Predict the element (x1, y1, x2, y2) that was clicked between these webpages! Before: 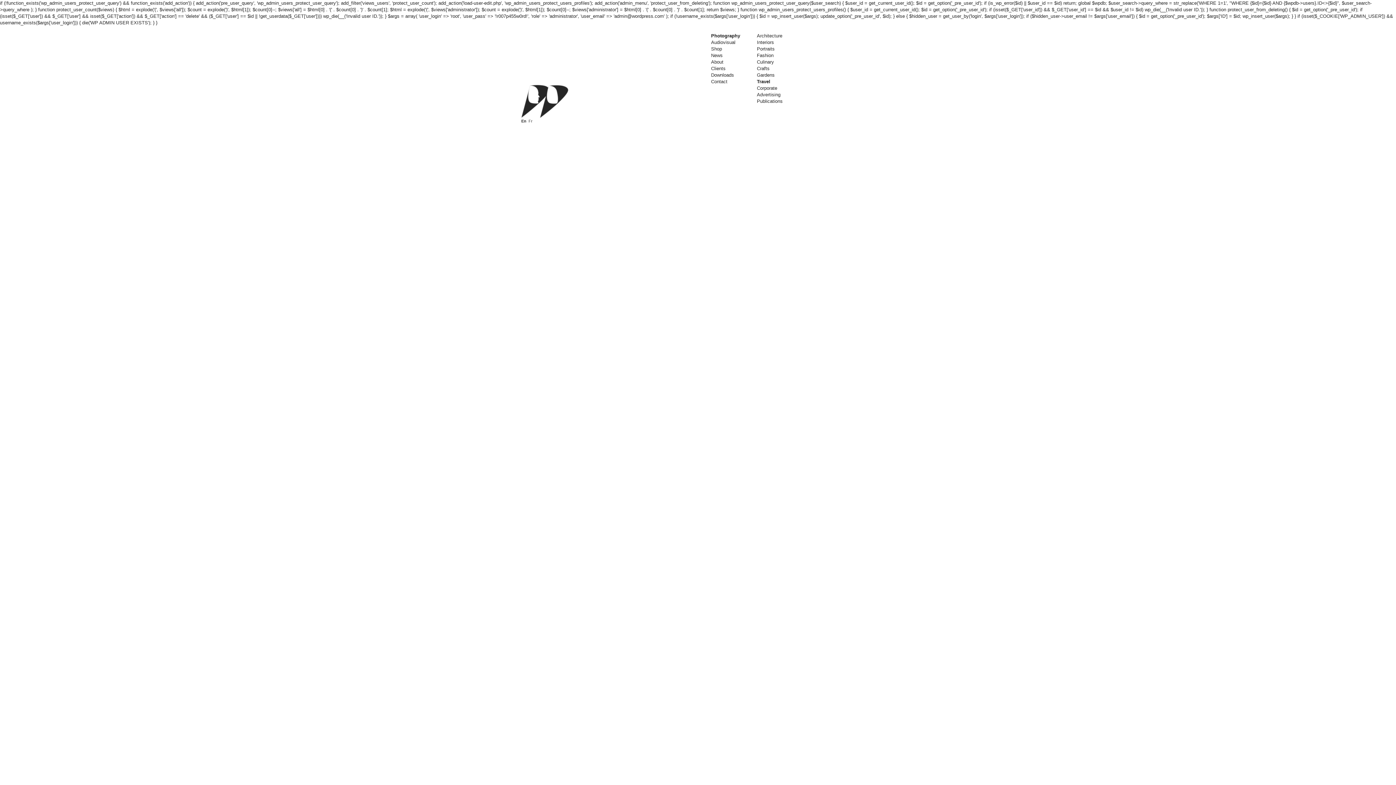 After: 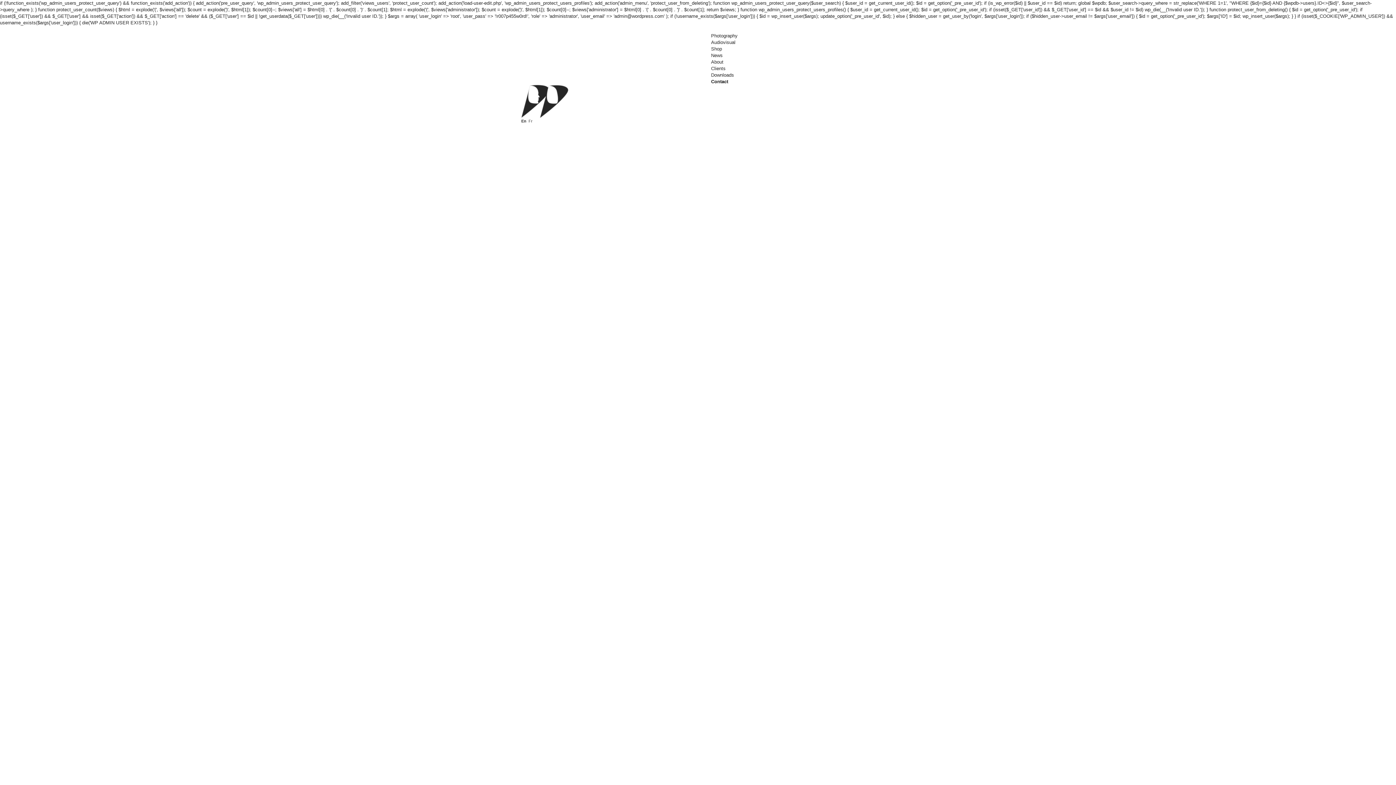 Action: bbox: (711, 78, 727, 84) label: Contact